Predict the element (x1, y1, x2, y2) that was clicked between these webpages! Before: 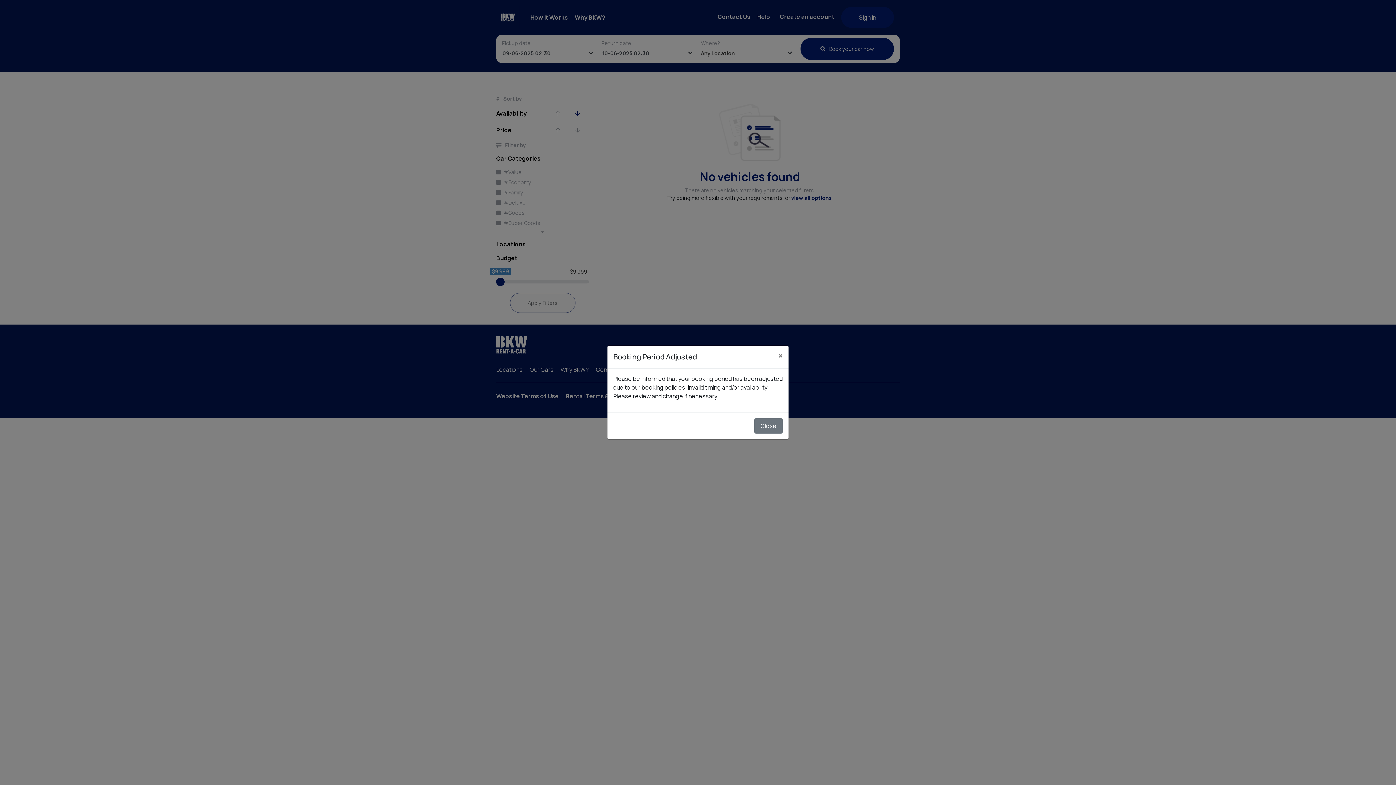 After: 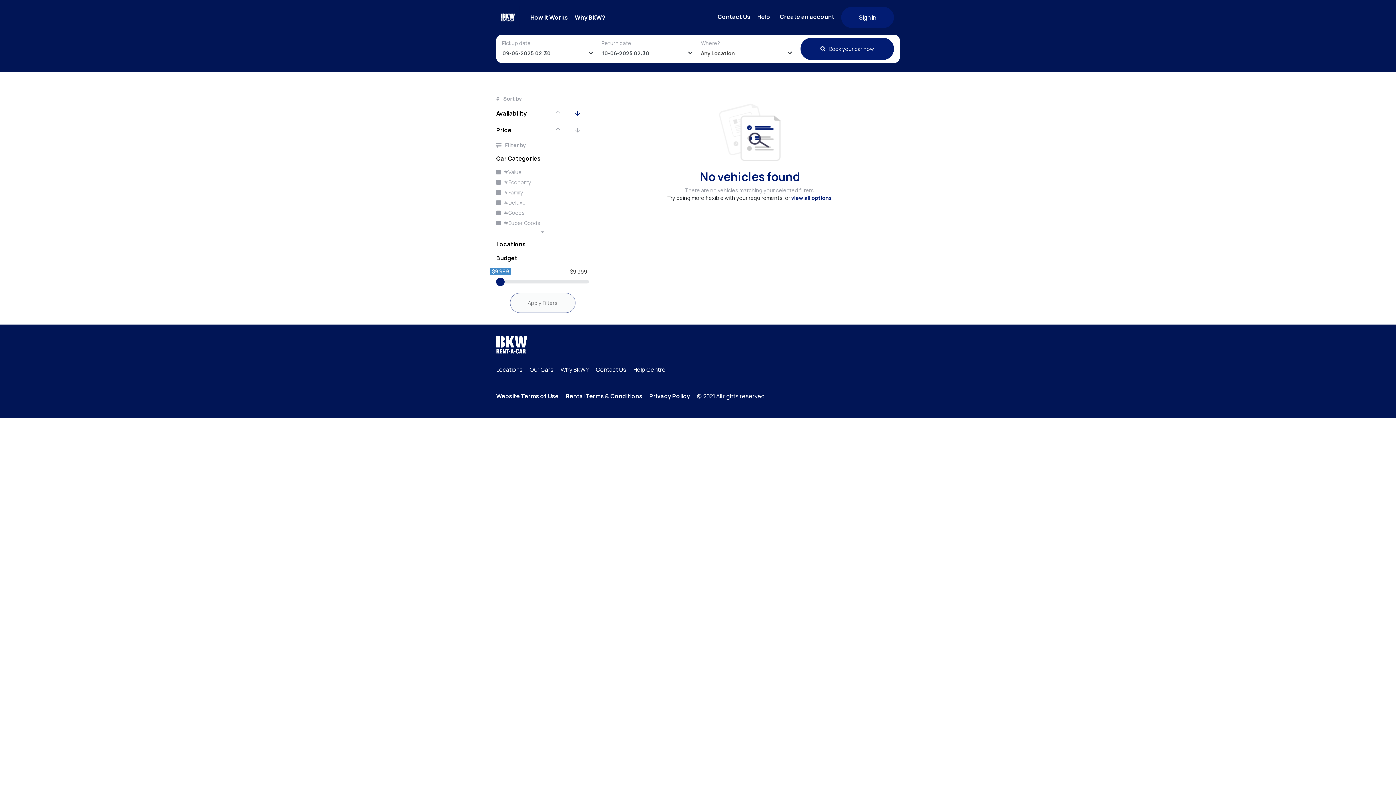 Action: bbox: (754, 418, 782, 433) label: Close